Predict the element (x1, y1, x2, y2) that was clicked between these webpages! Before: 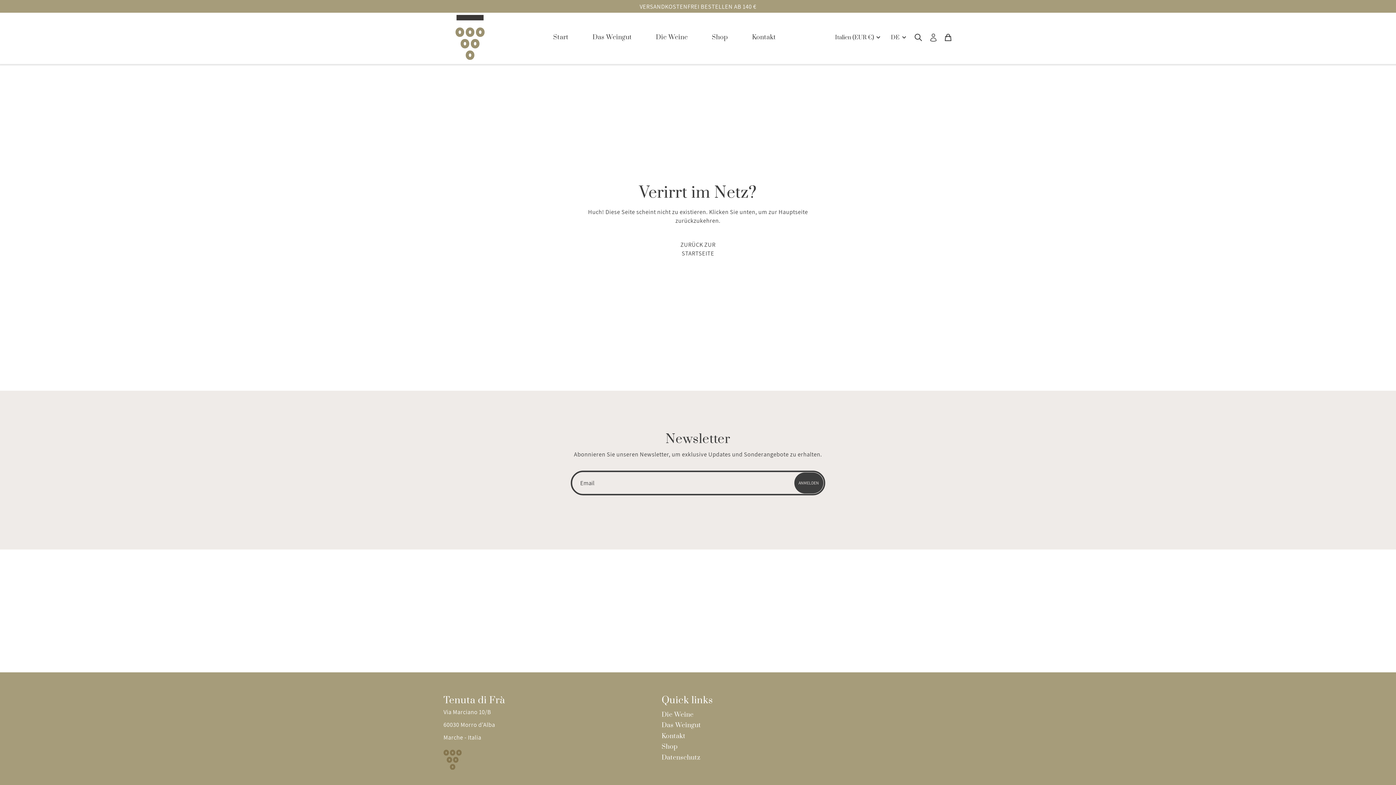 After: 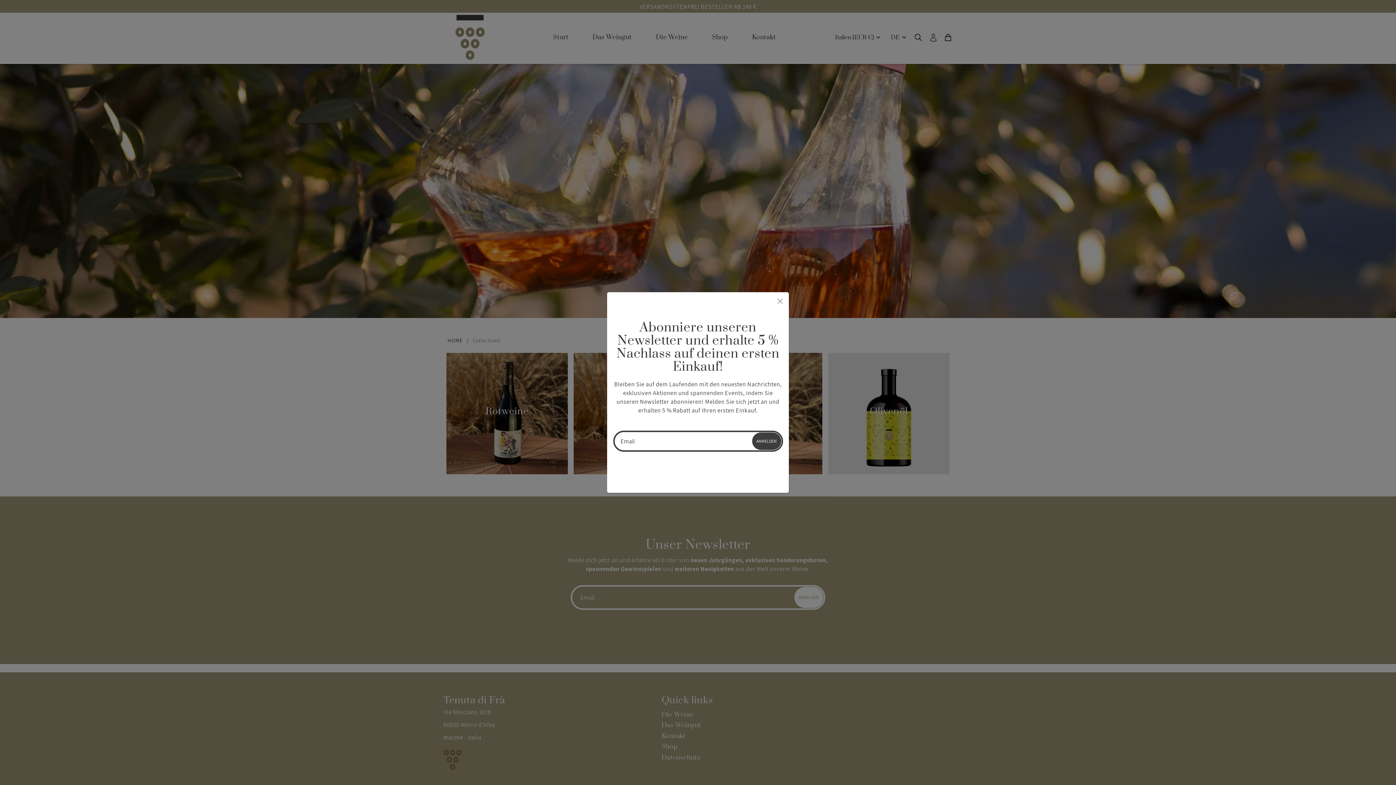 Action: label: Shop bbox: (661, 742, 678, 752)